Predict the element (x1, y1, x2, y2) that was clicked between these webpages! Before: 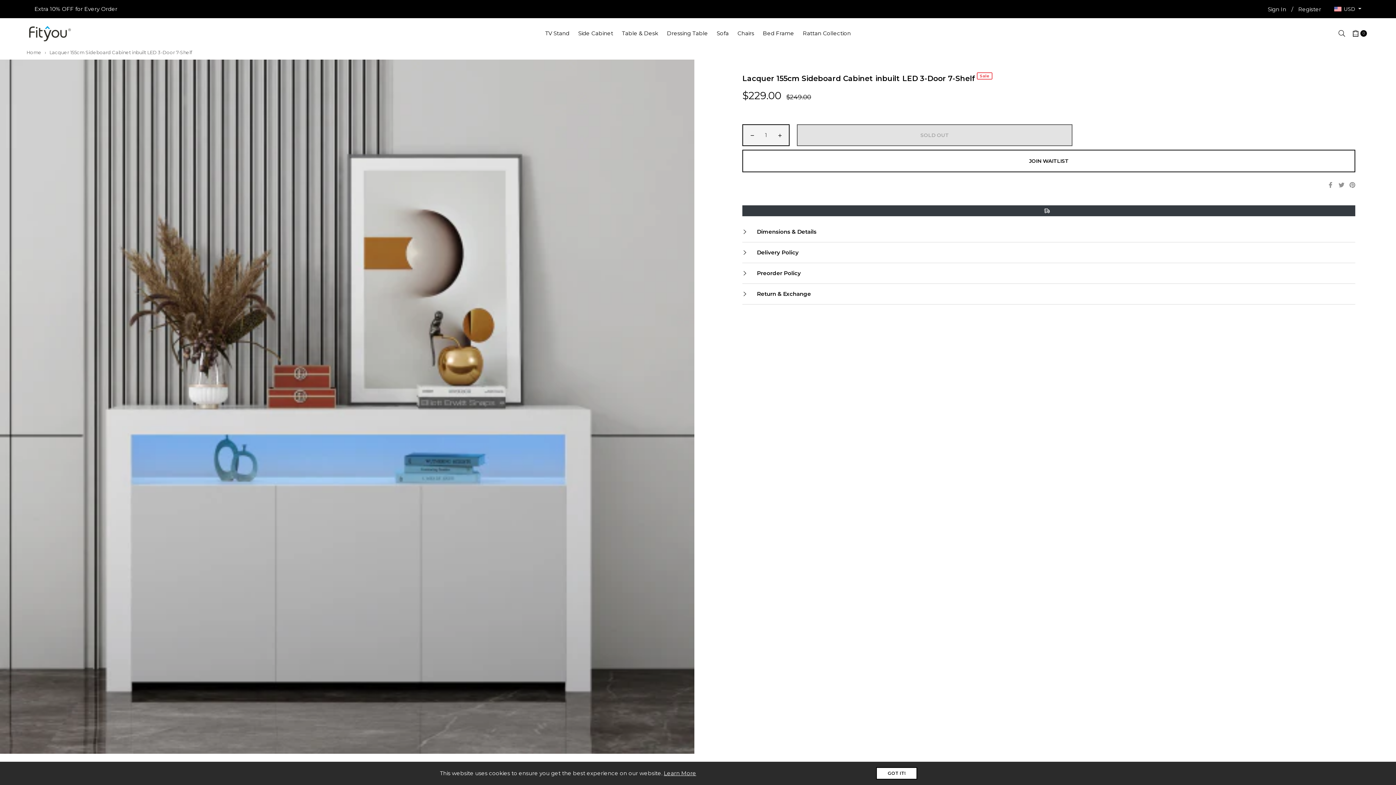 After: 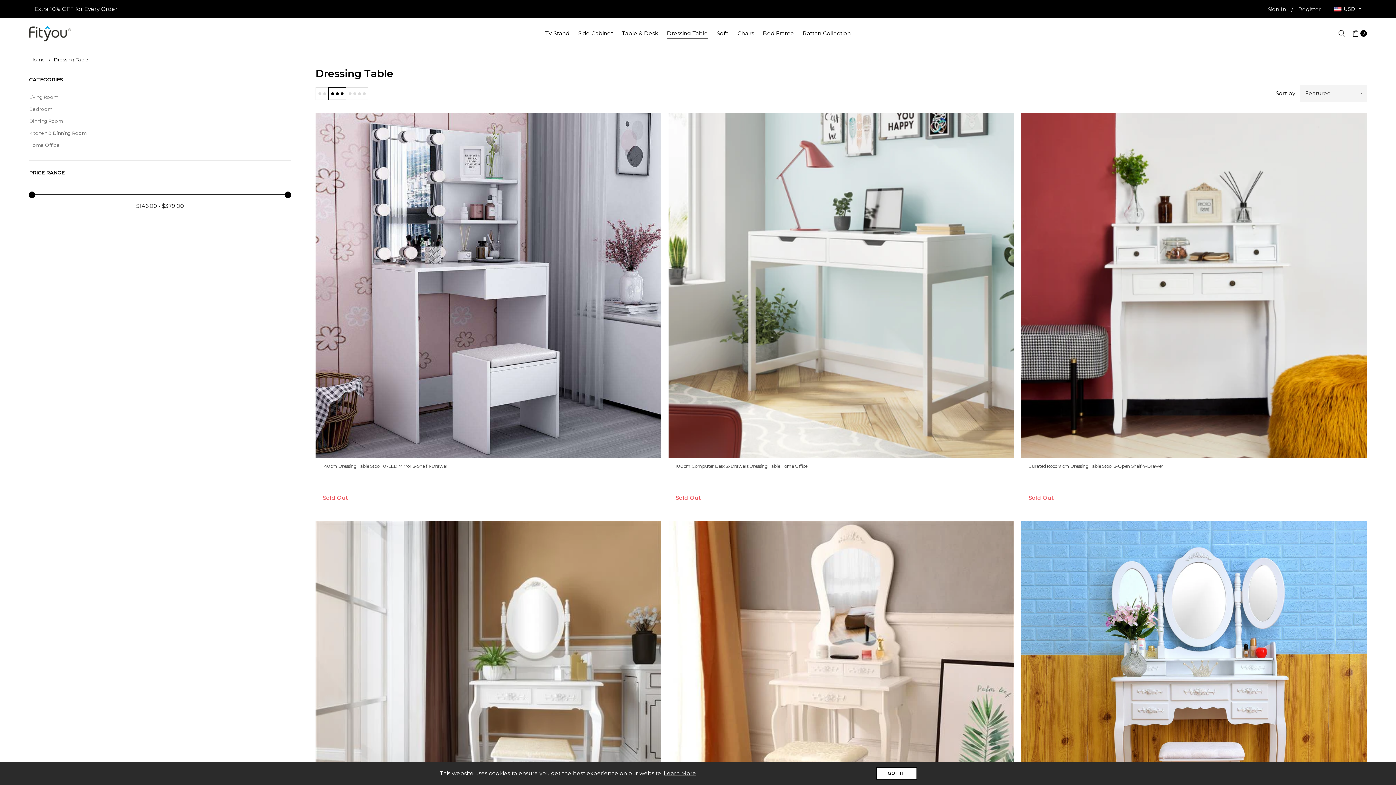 Action: bbox: (662, 18, 712, 48) label: Dressing Table